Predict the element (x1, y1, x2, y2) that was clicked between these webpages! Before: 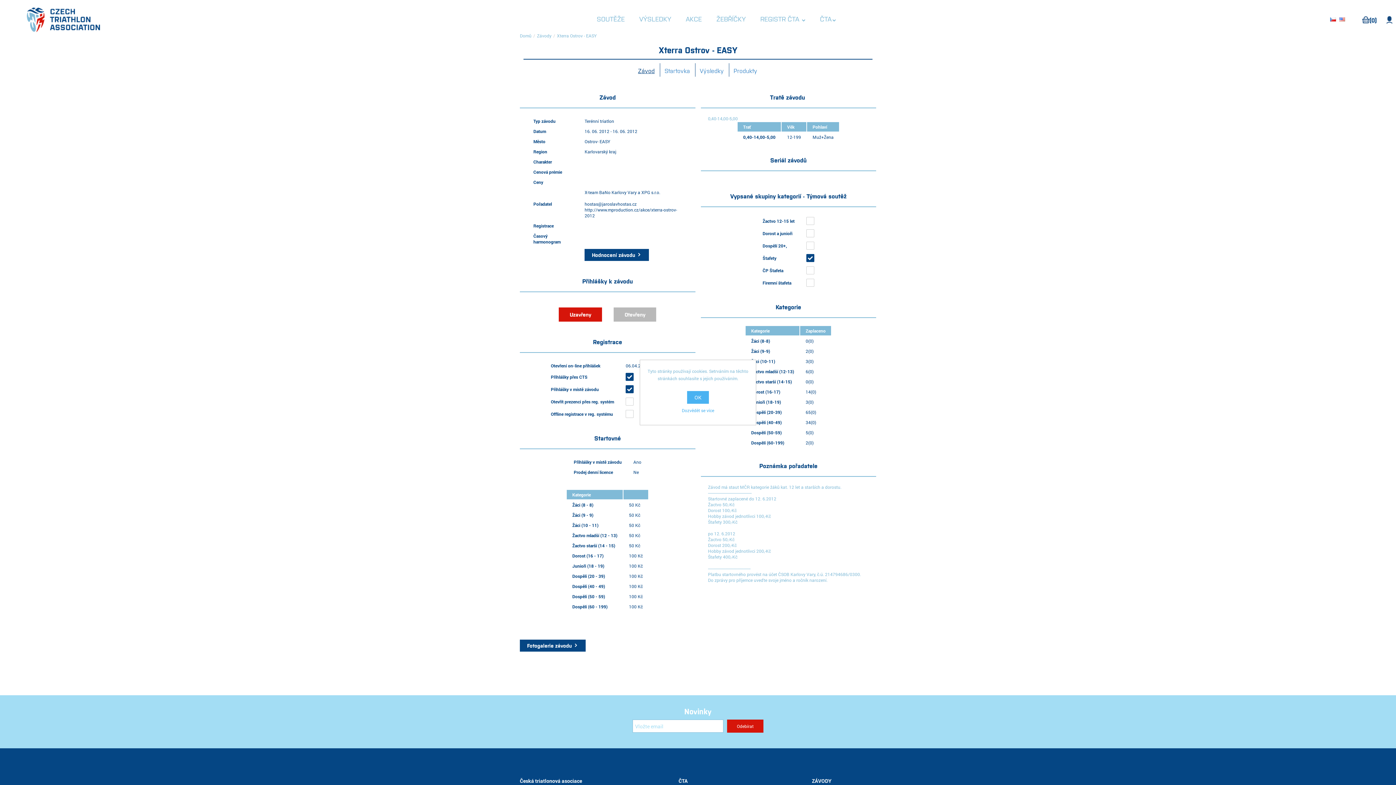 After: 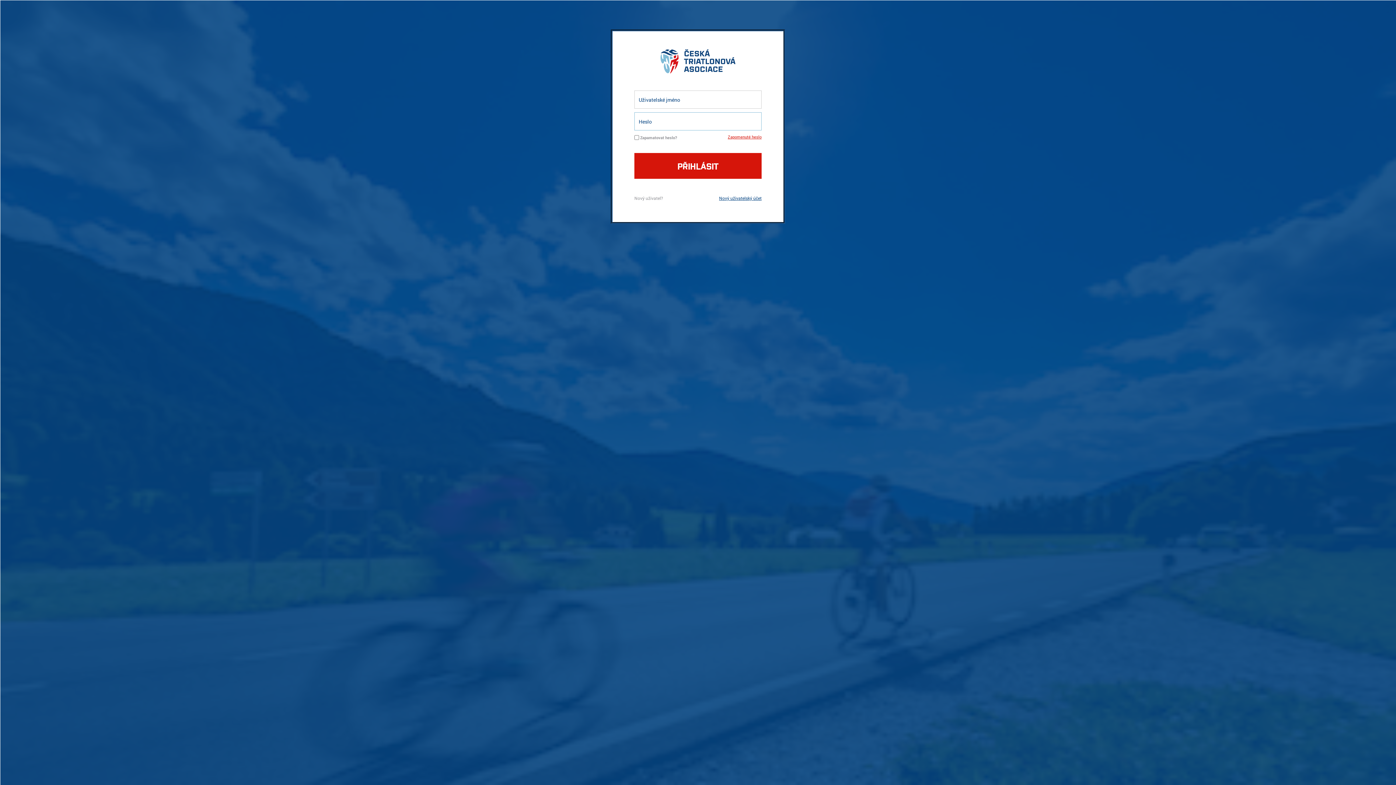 Action: label:   bbox: (1385, 14, 1394, 25)